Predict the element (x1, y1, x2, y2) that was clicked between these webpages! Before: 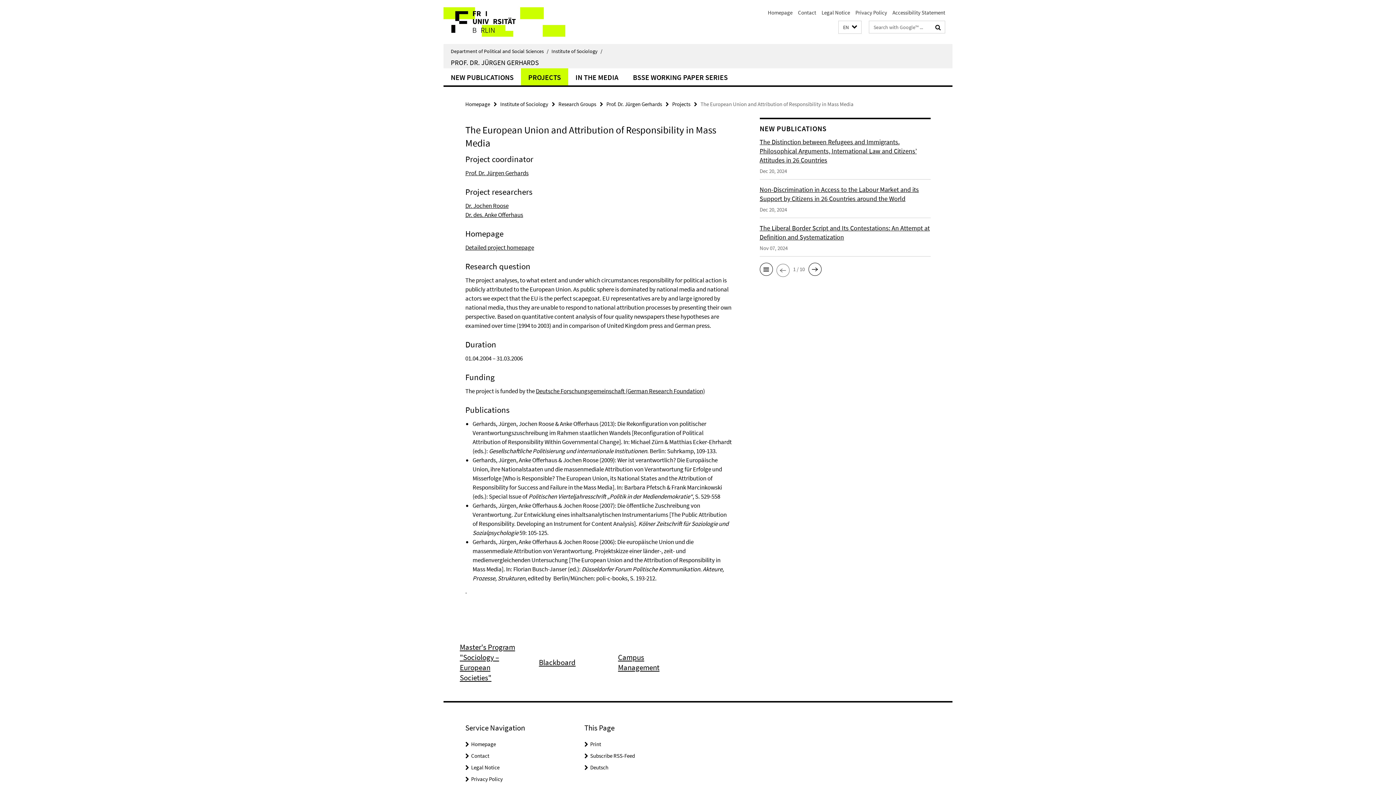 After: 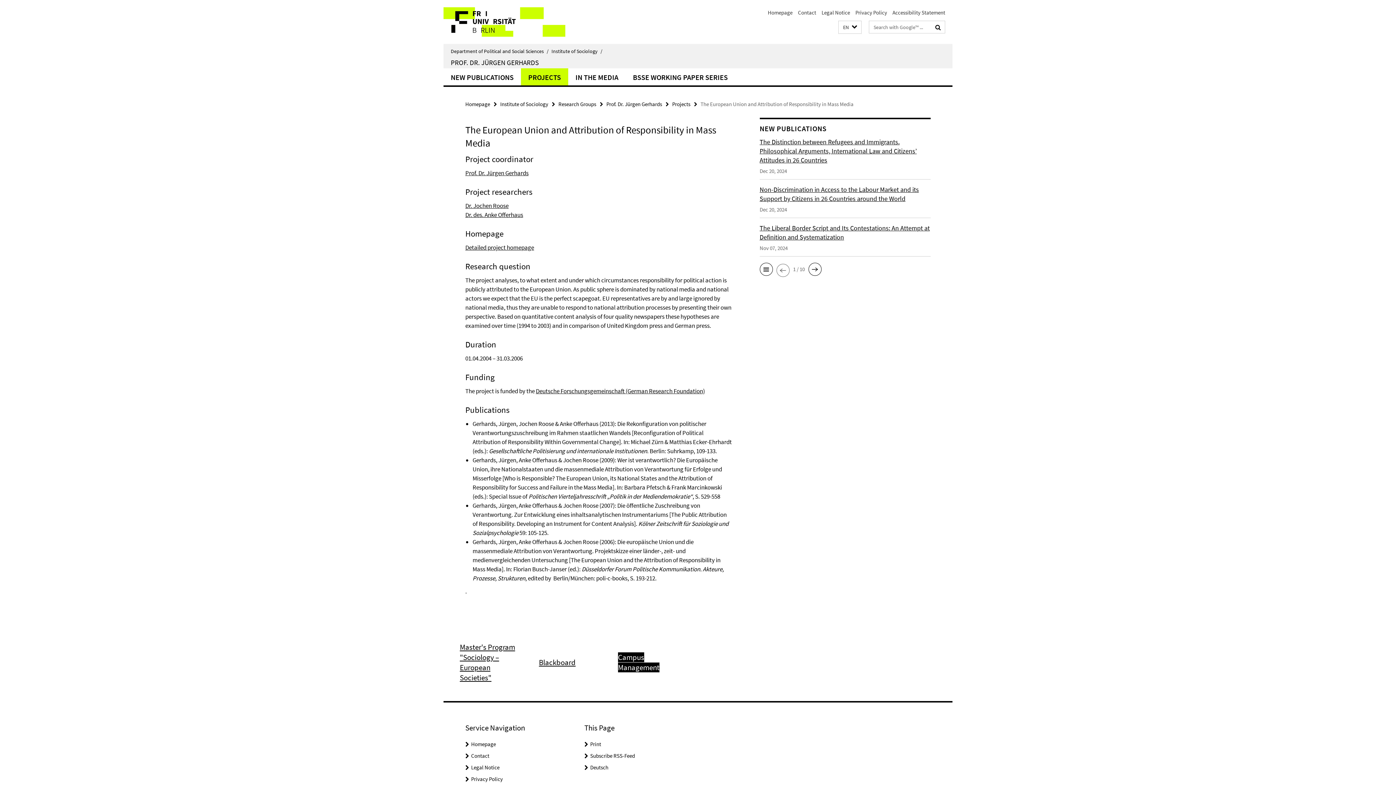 Action: label: Campus Management bbox: (618, 652, 679, 673)